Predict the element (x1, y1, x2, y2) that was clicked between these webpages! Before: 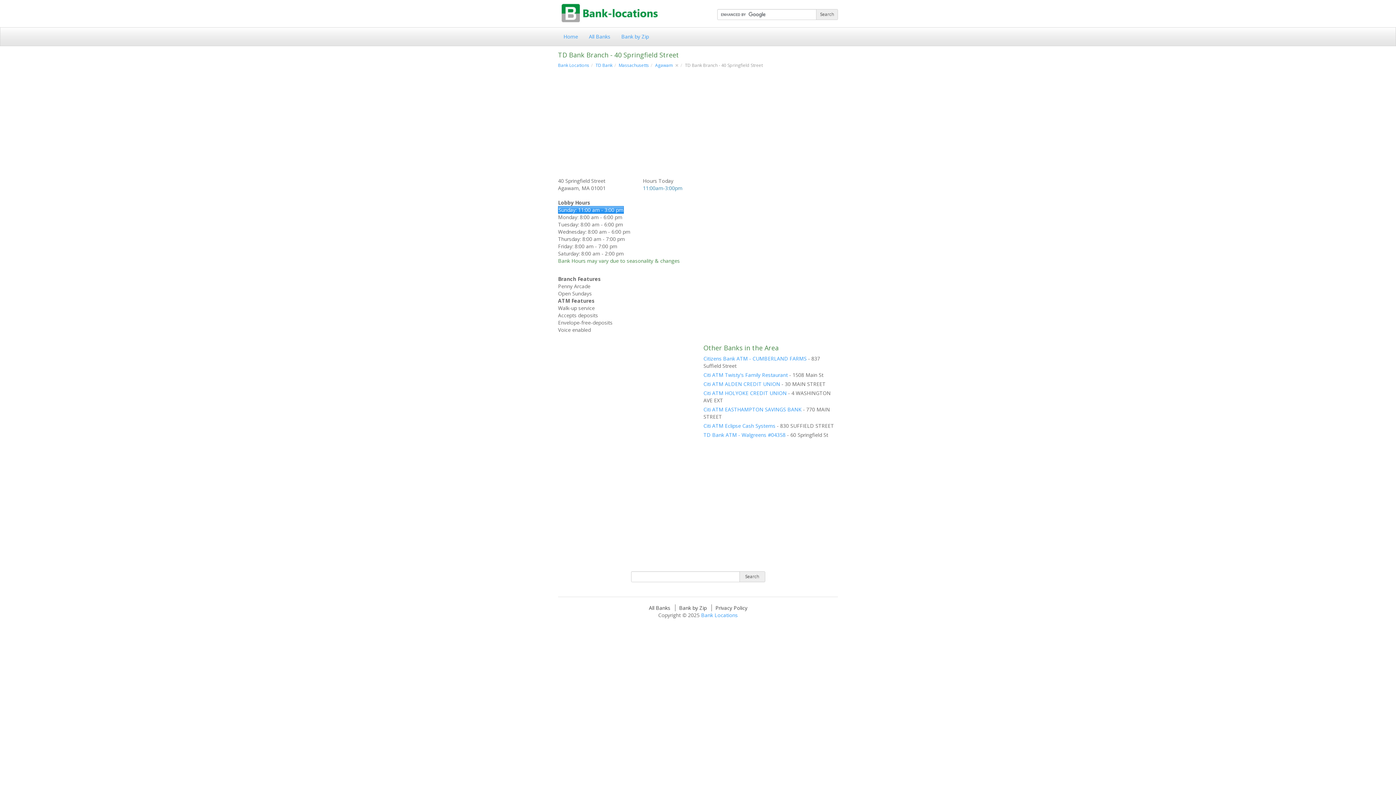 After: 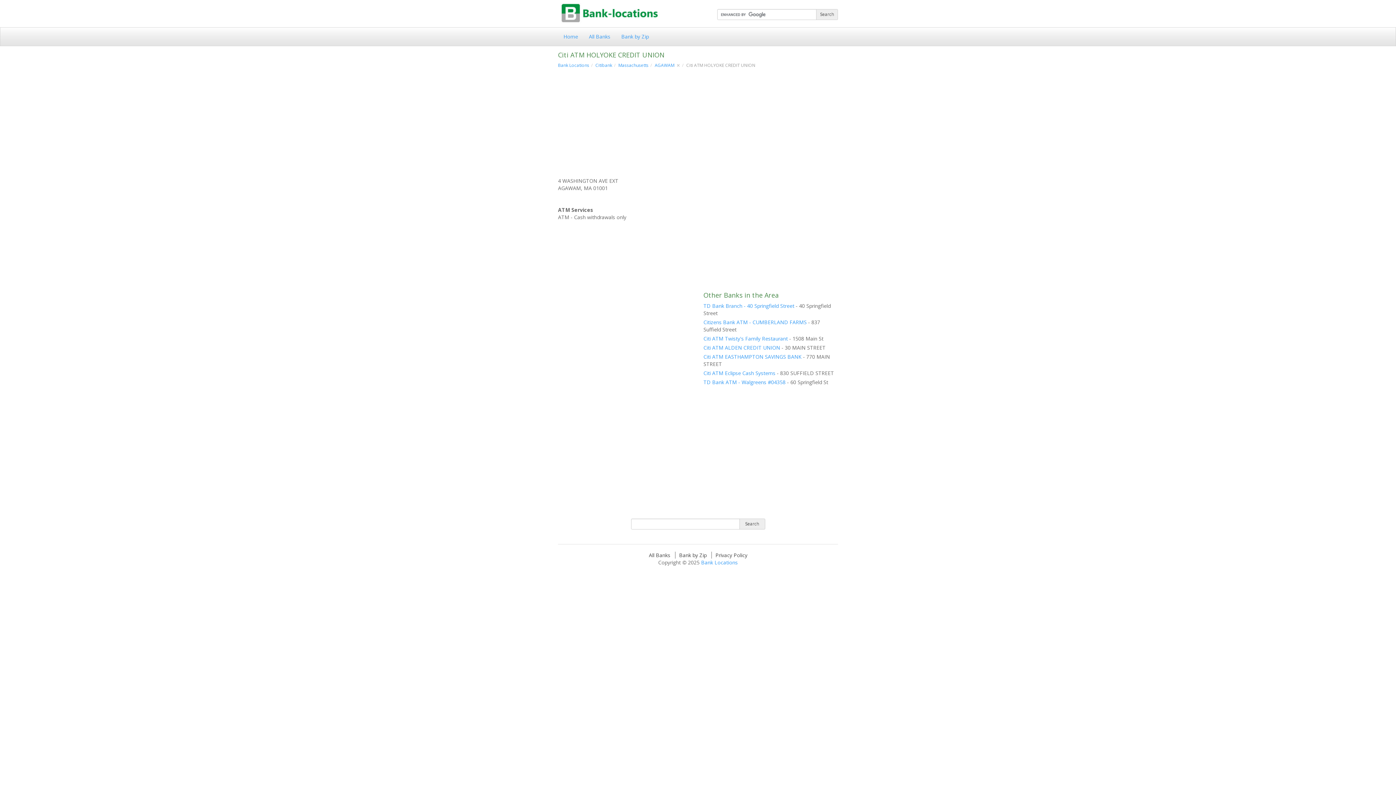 Action: bbox: (703, 389, 786, 396) label: Citi ATM HOLYOKE CREDIT UNION